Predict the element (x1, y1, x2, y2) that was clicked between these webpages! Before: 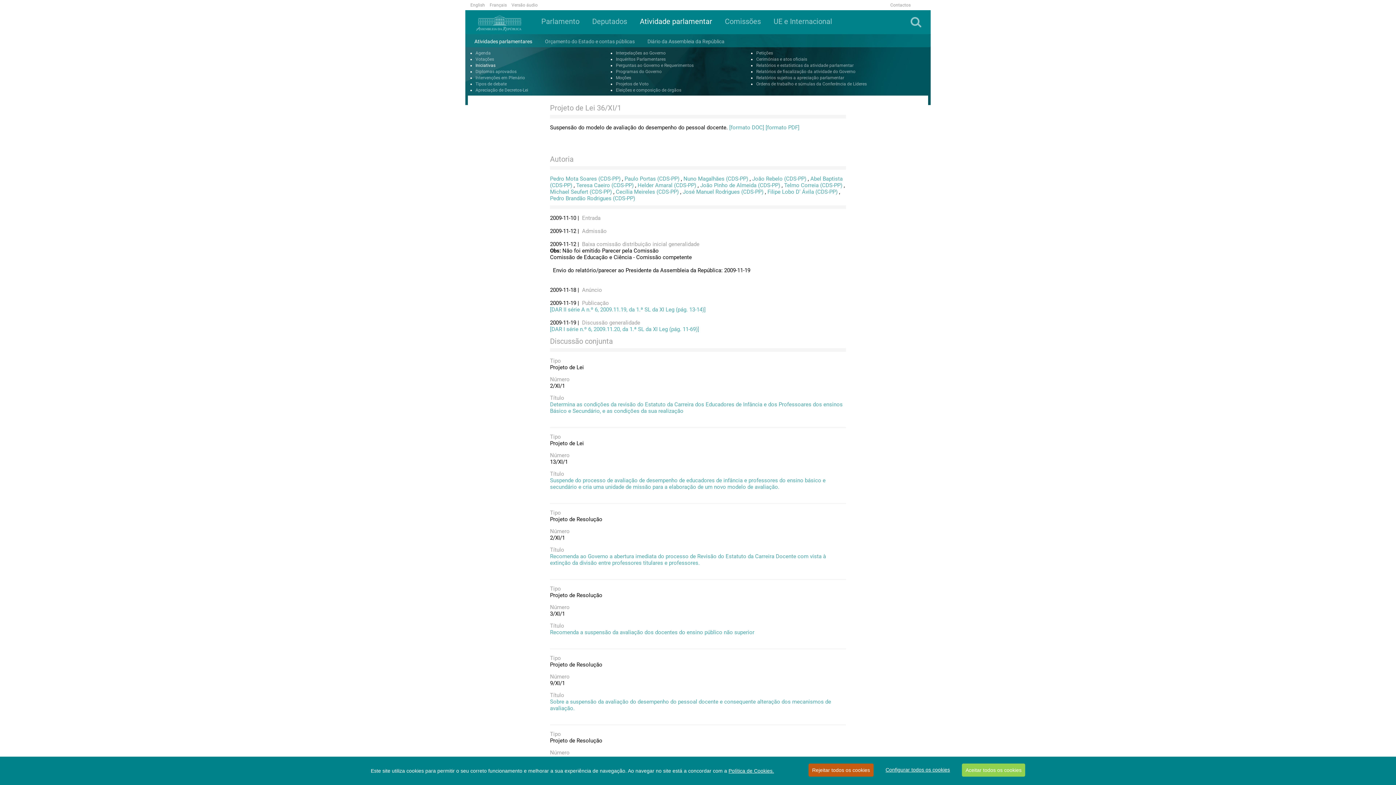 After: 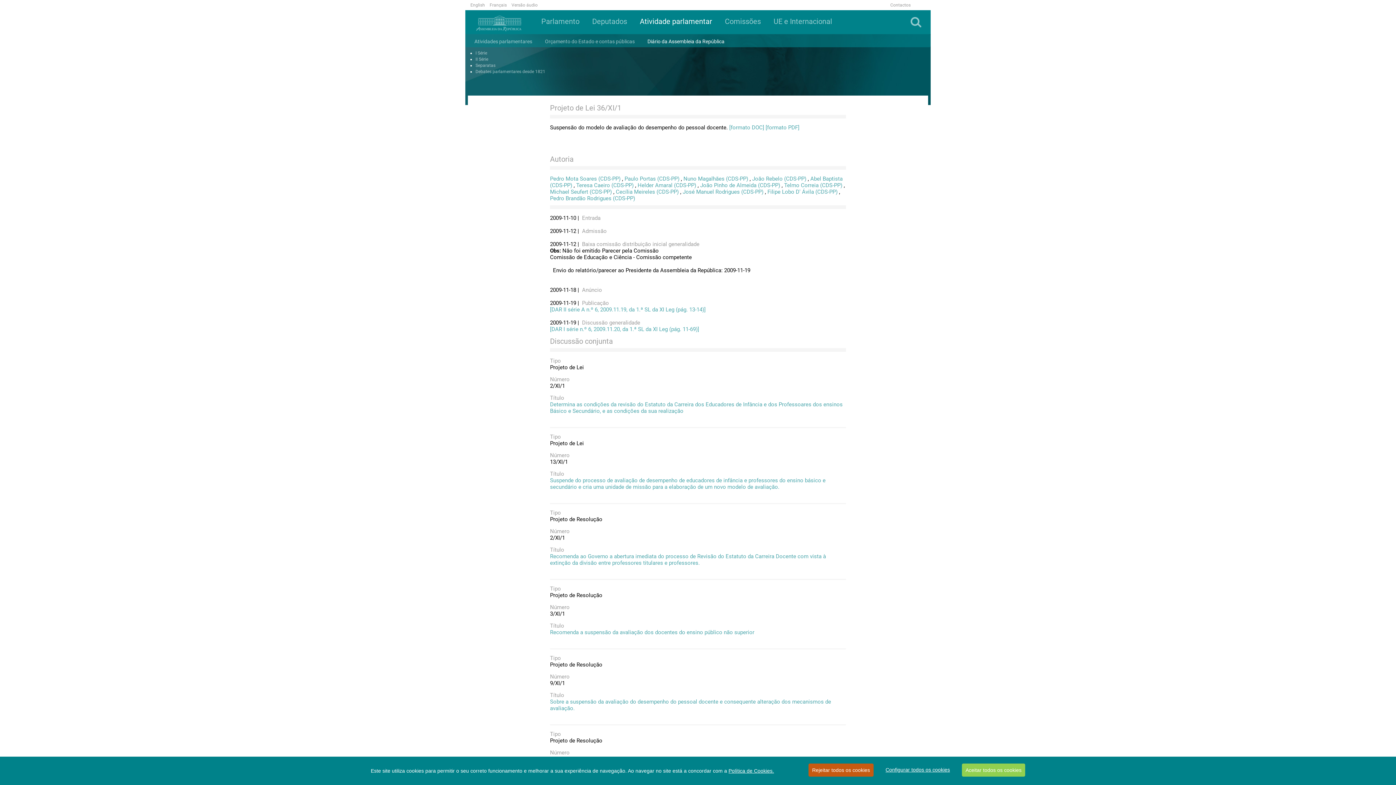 Action: bbox: (644, 34, 728, 48) label: Diário da Assembleia da República